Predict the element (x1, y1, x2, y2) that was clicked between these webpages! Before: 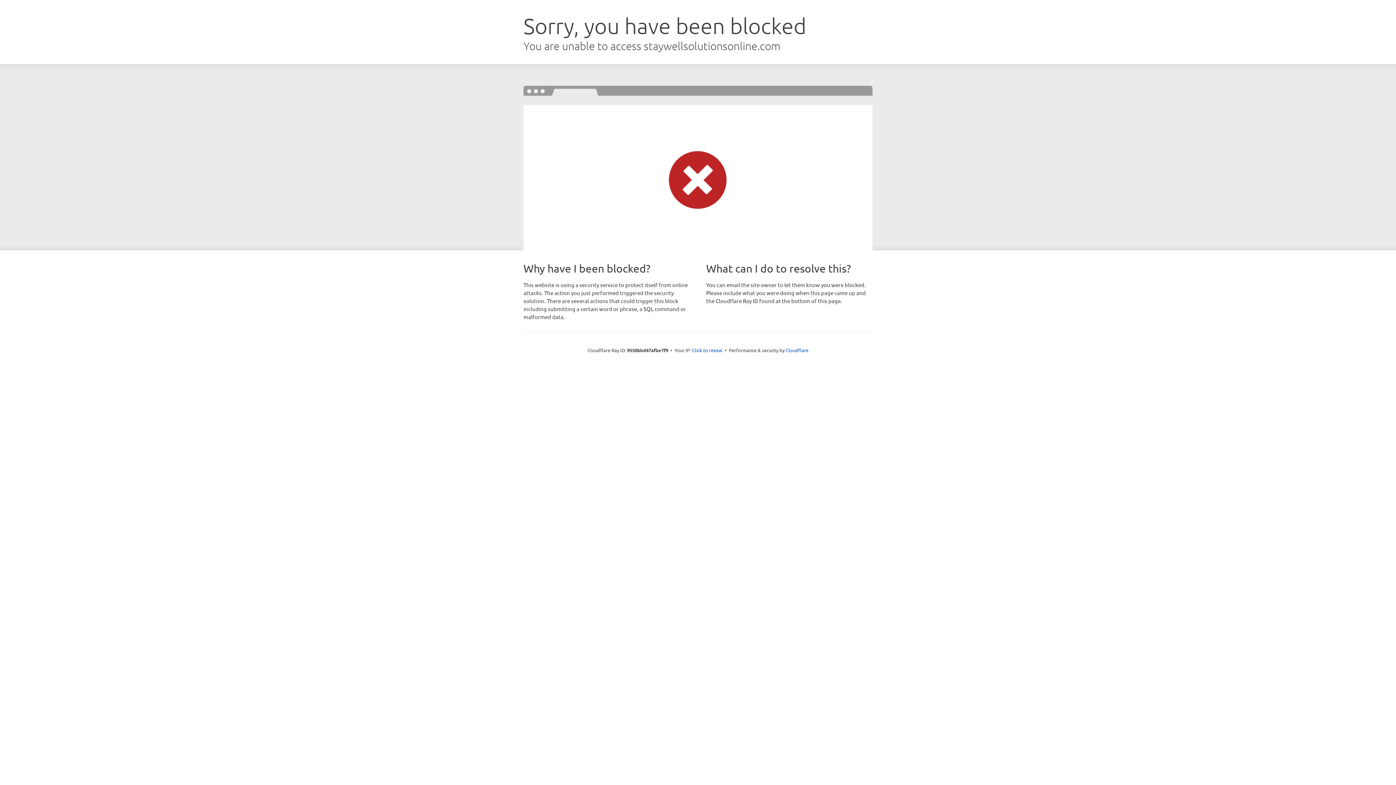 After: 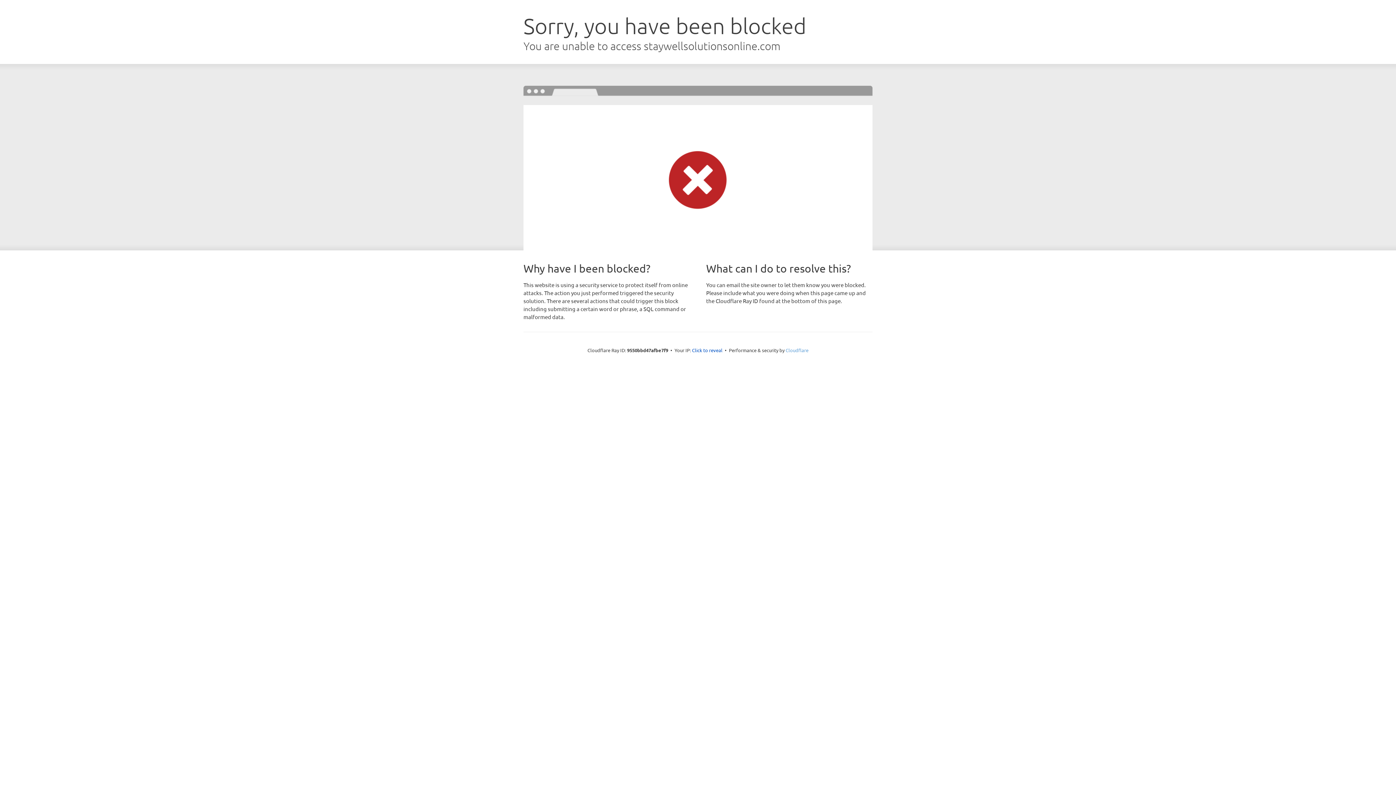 Action: label: Cloudflare bbox: (785, 347, 808, 353)